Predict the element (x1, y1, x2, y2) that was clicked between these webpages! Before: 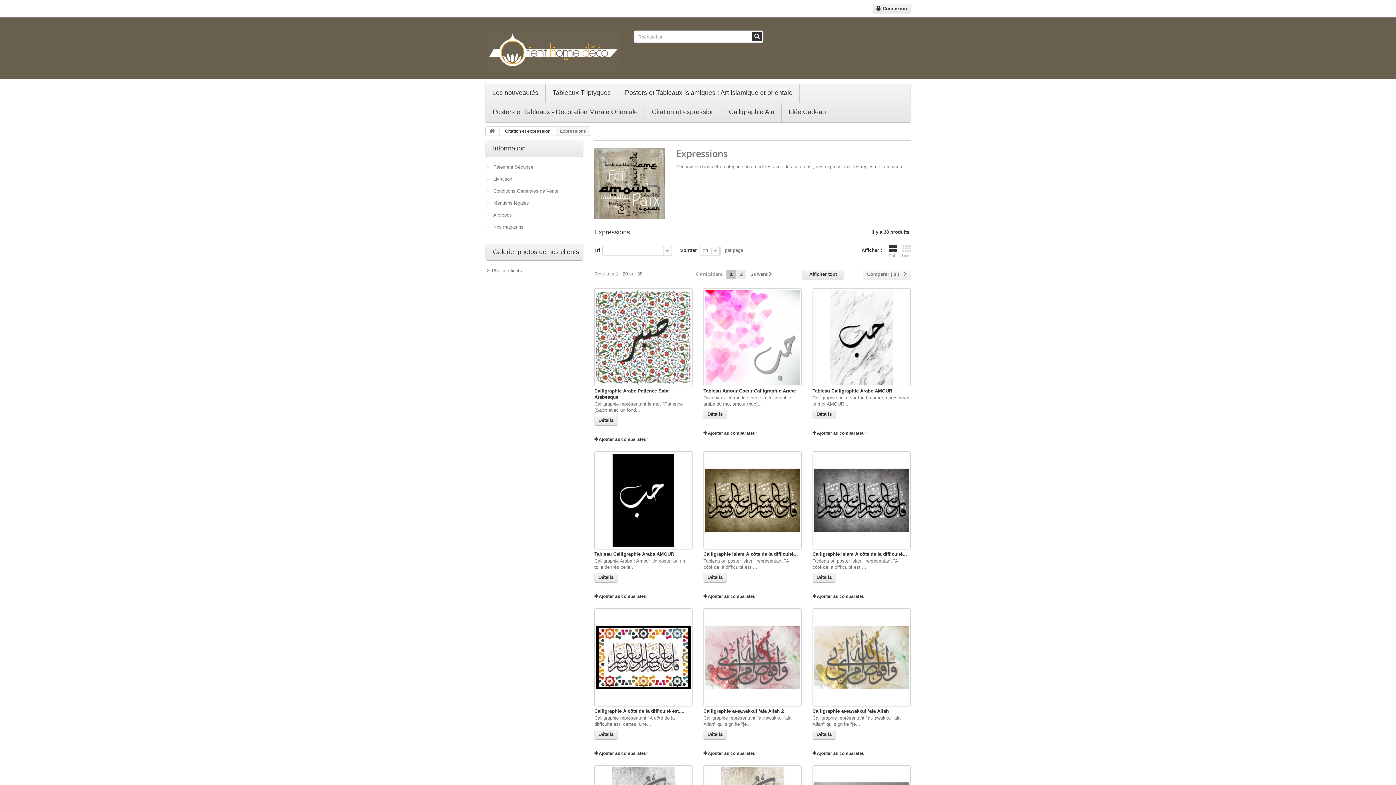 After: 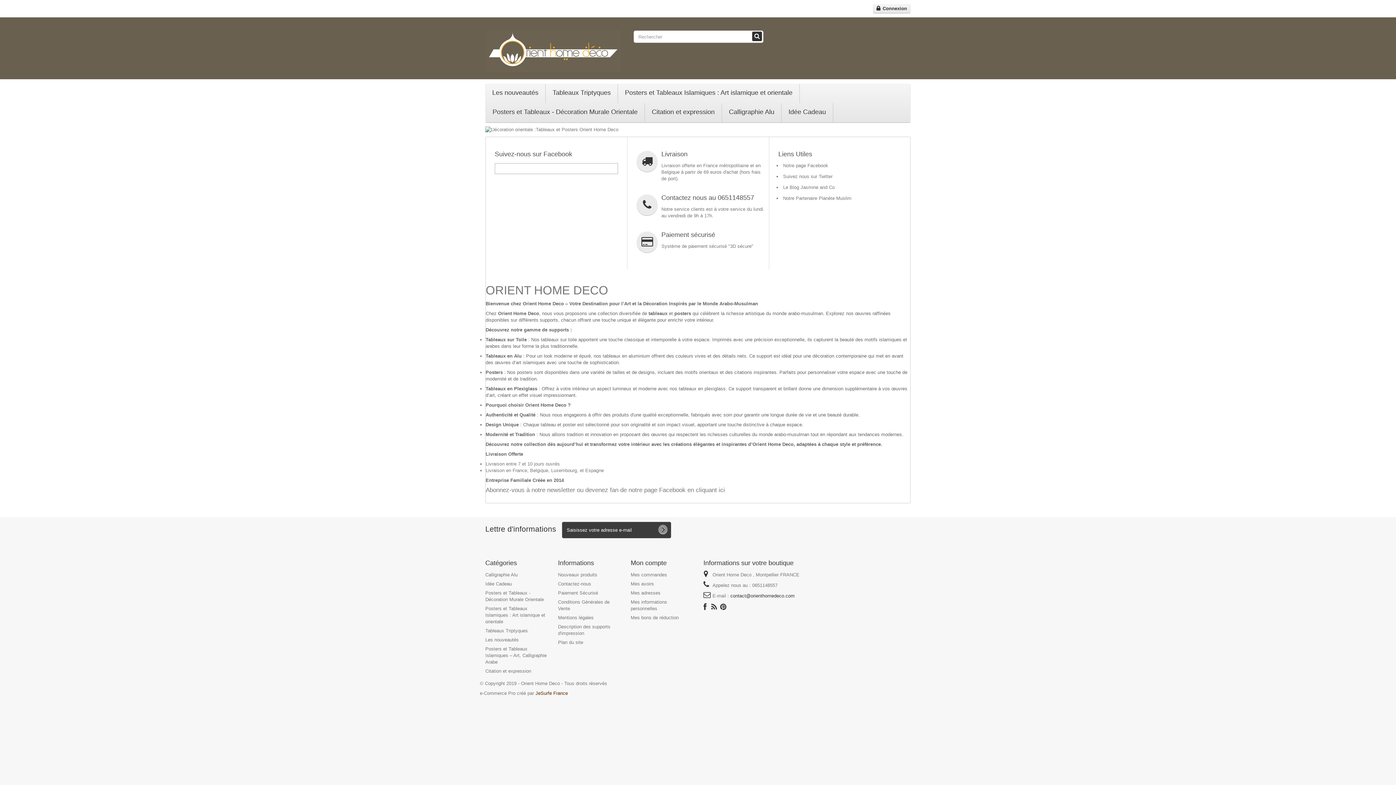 Action: bbox: (486, 47, 619, 52)